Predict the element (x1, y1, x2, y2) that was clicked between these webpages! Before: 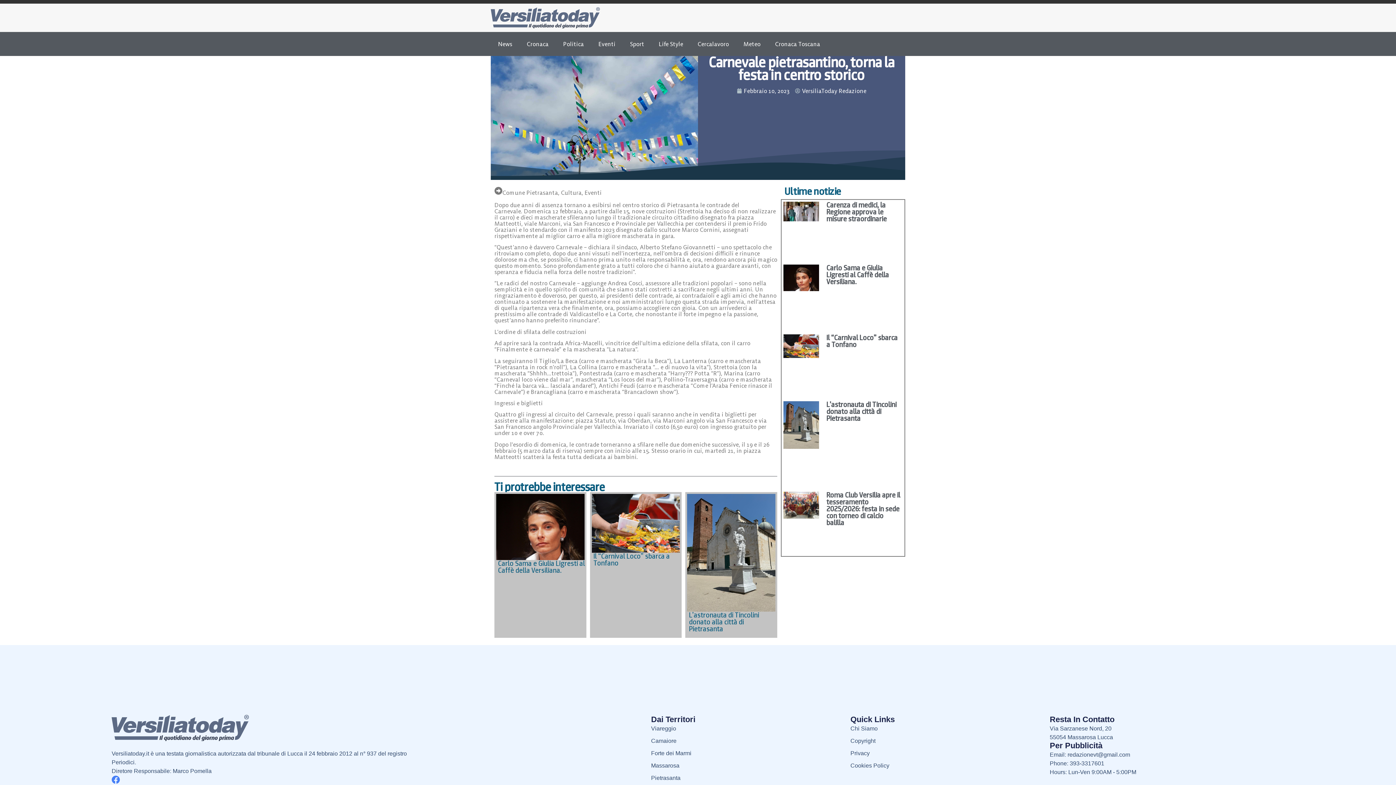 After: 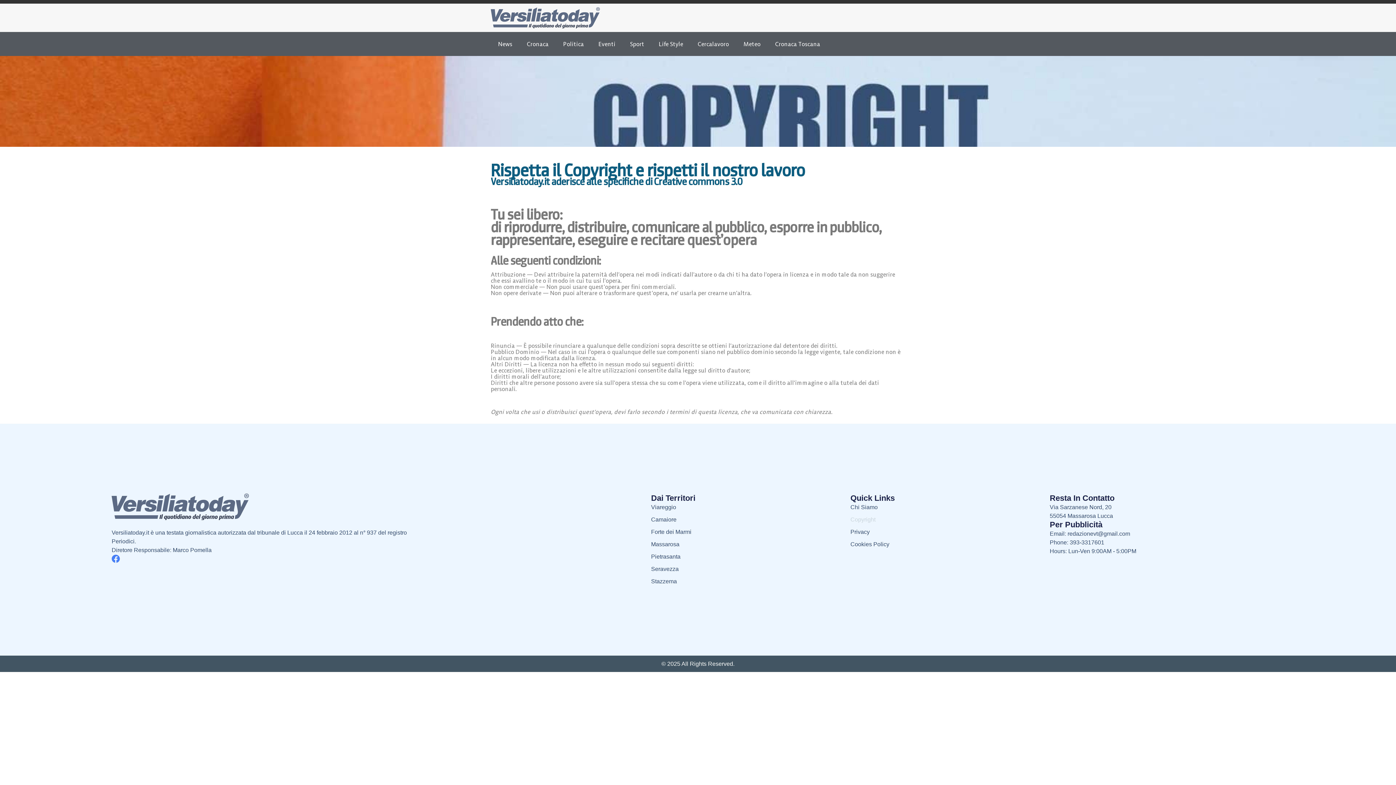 Action: label: Copyright bbox: (850, 737, 1050, 745)